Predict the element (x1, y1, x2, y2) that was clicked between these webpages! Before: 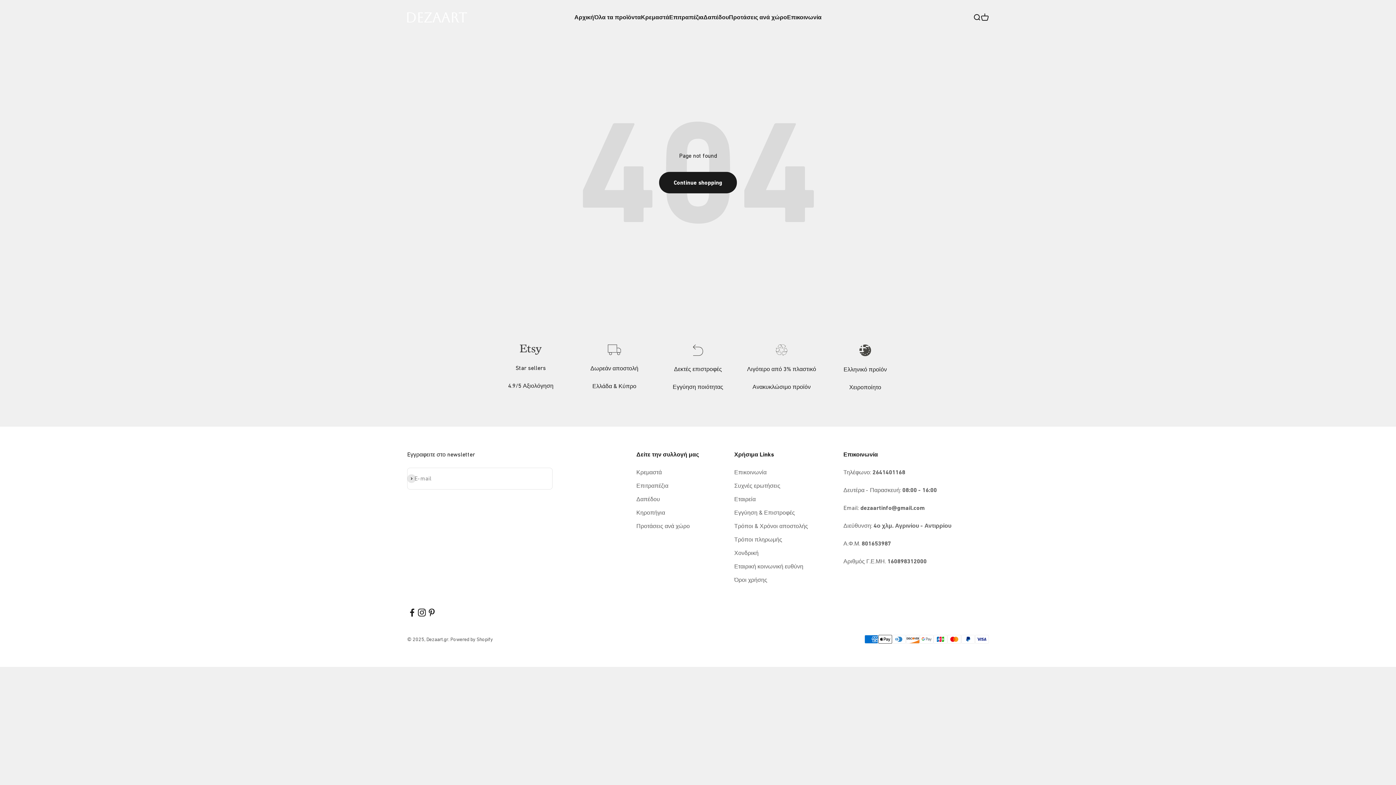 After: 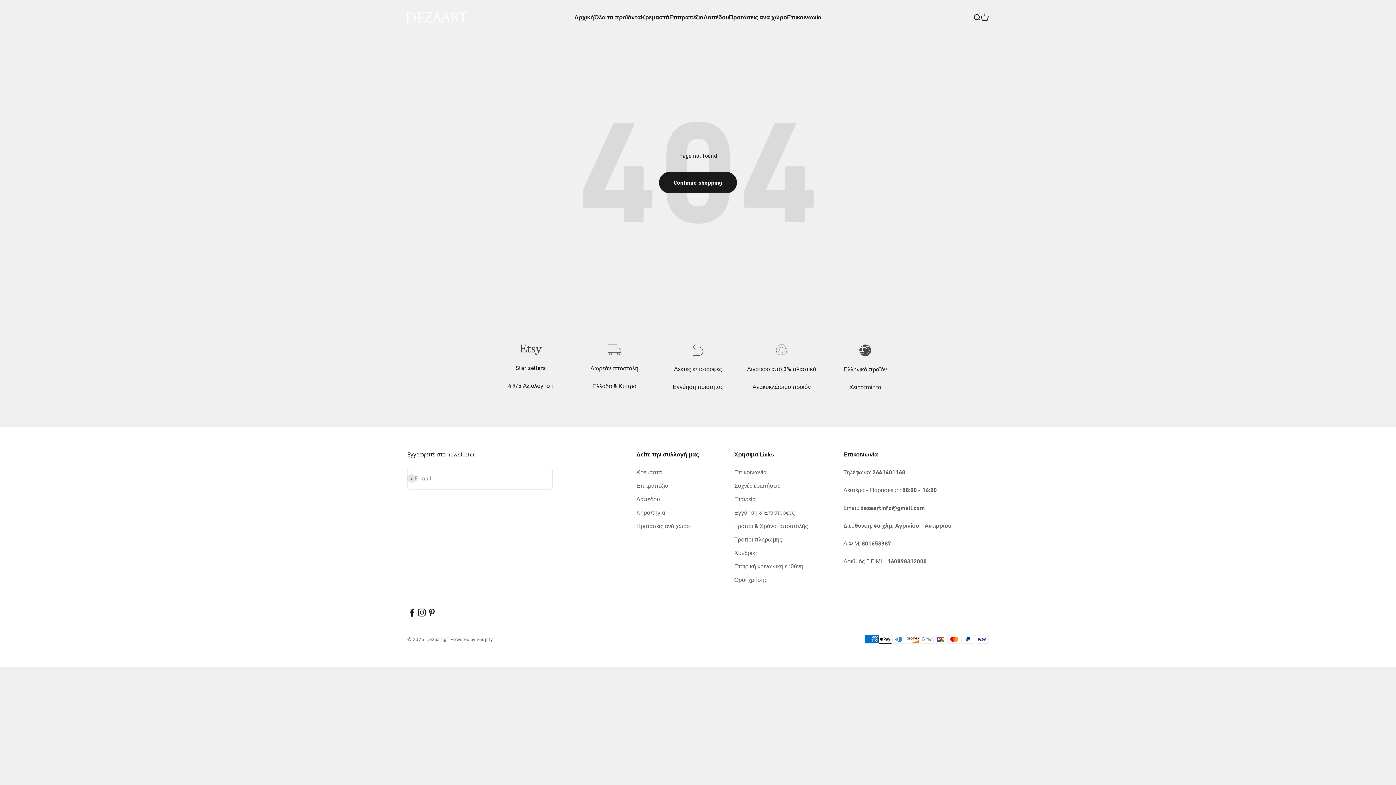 Action: label: Follow on Instagram bbox: (417, 607, 426, 617)